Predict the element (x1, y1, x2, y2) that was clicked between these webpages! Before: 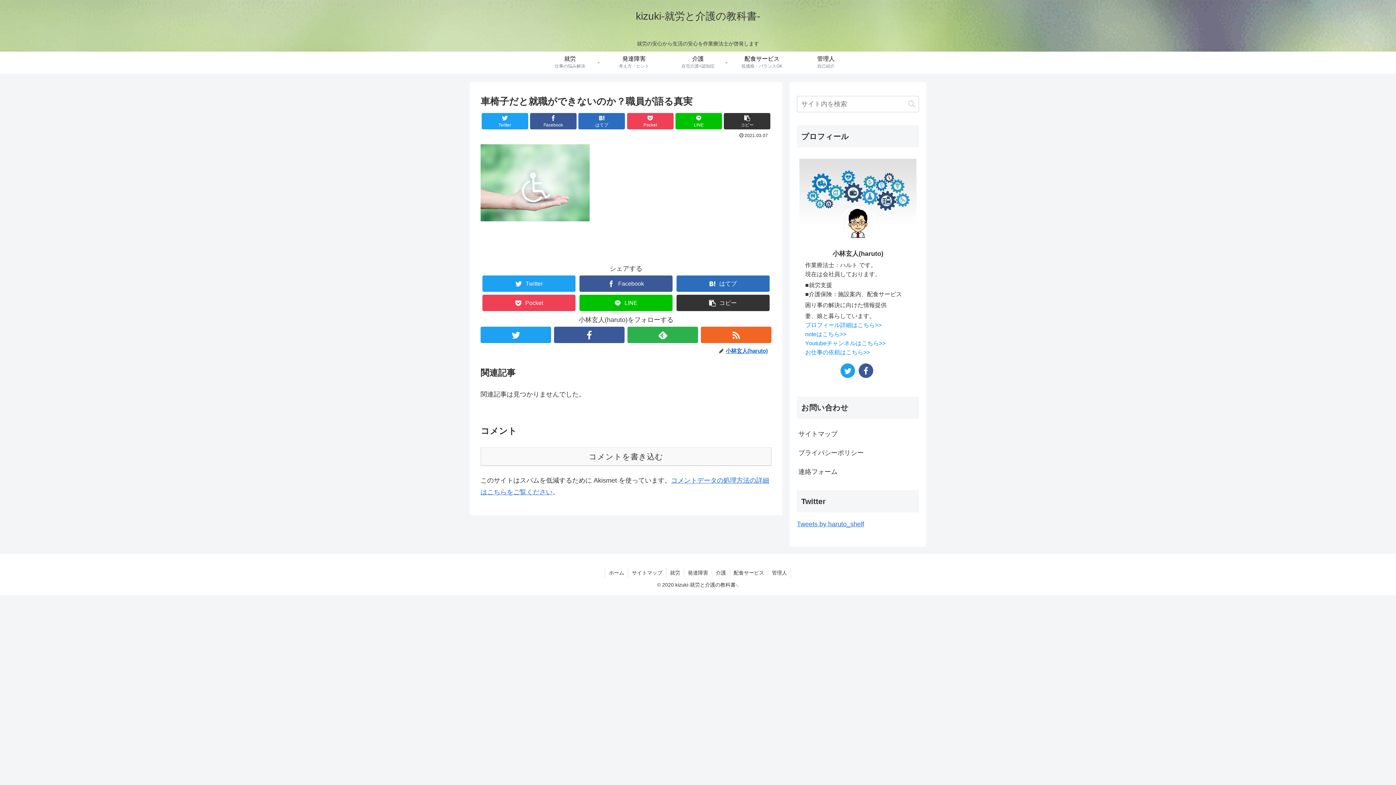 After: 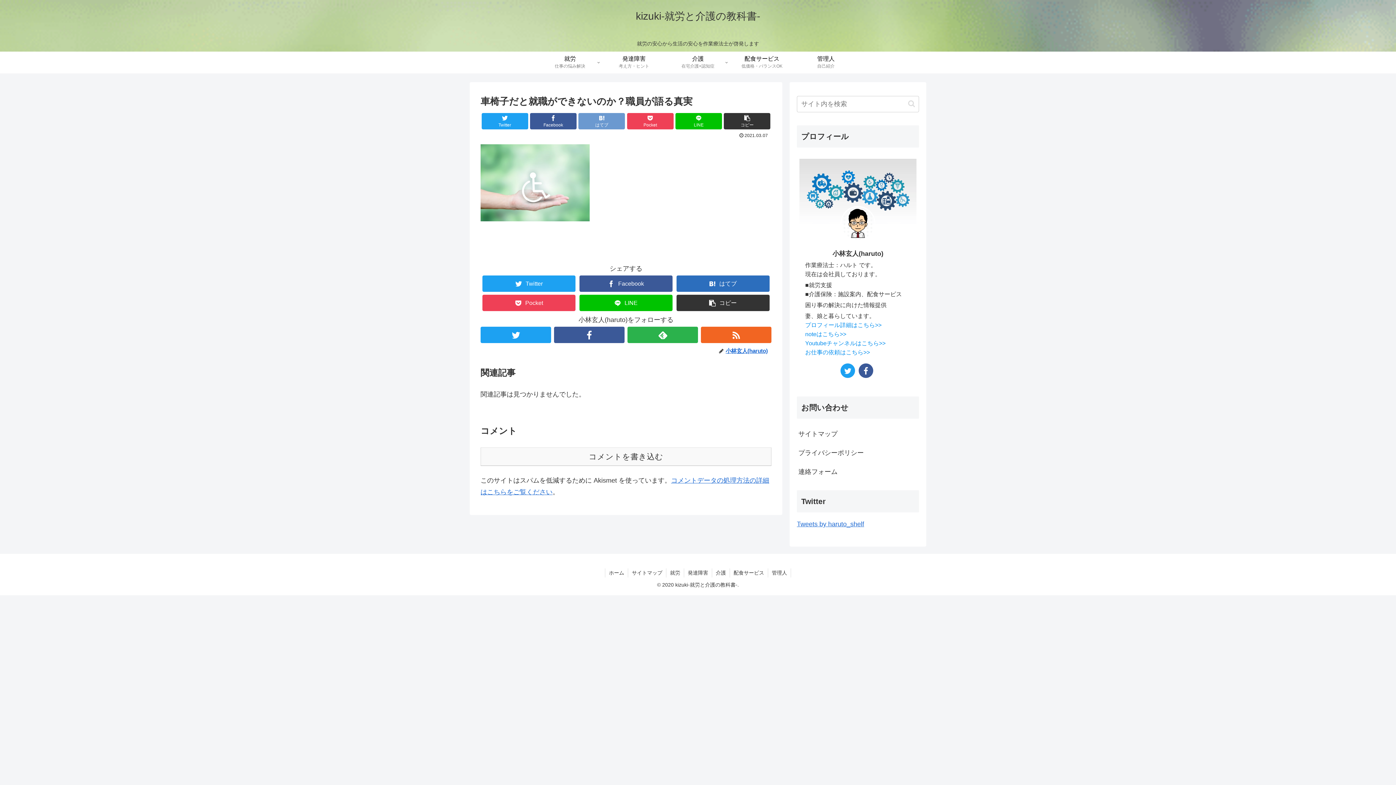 Action: label: はてブでブックマーク bbox: (578, 113, 625, 129)